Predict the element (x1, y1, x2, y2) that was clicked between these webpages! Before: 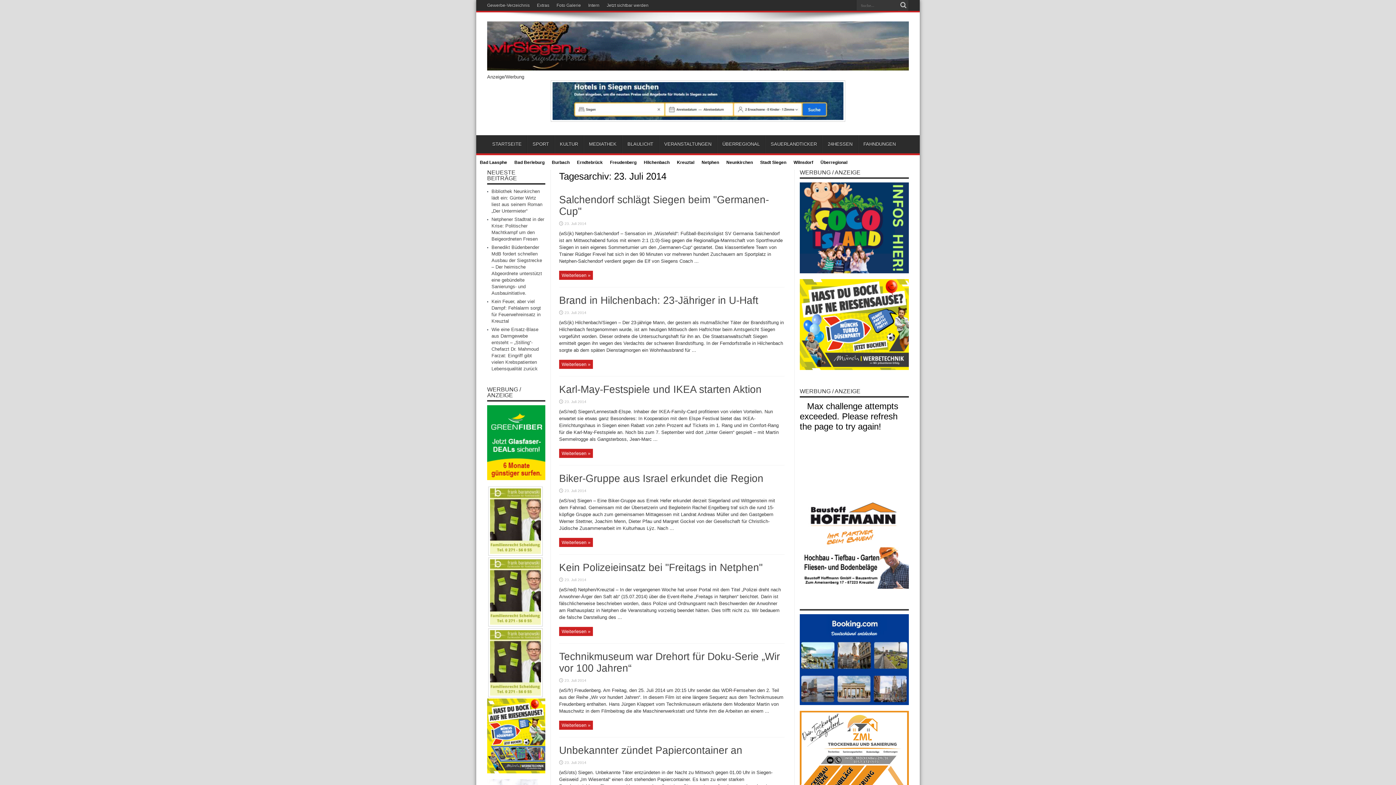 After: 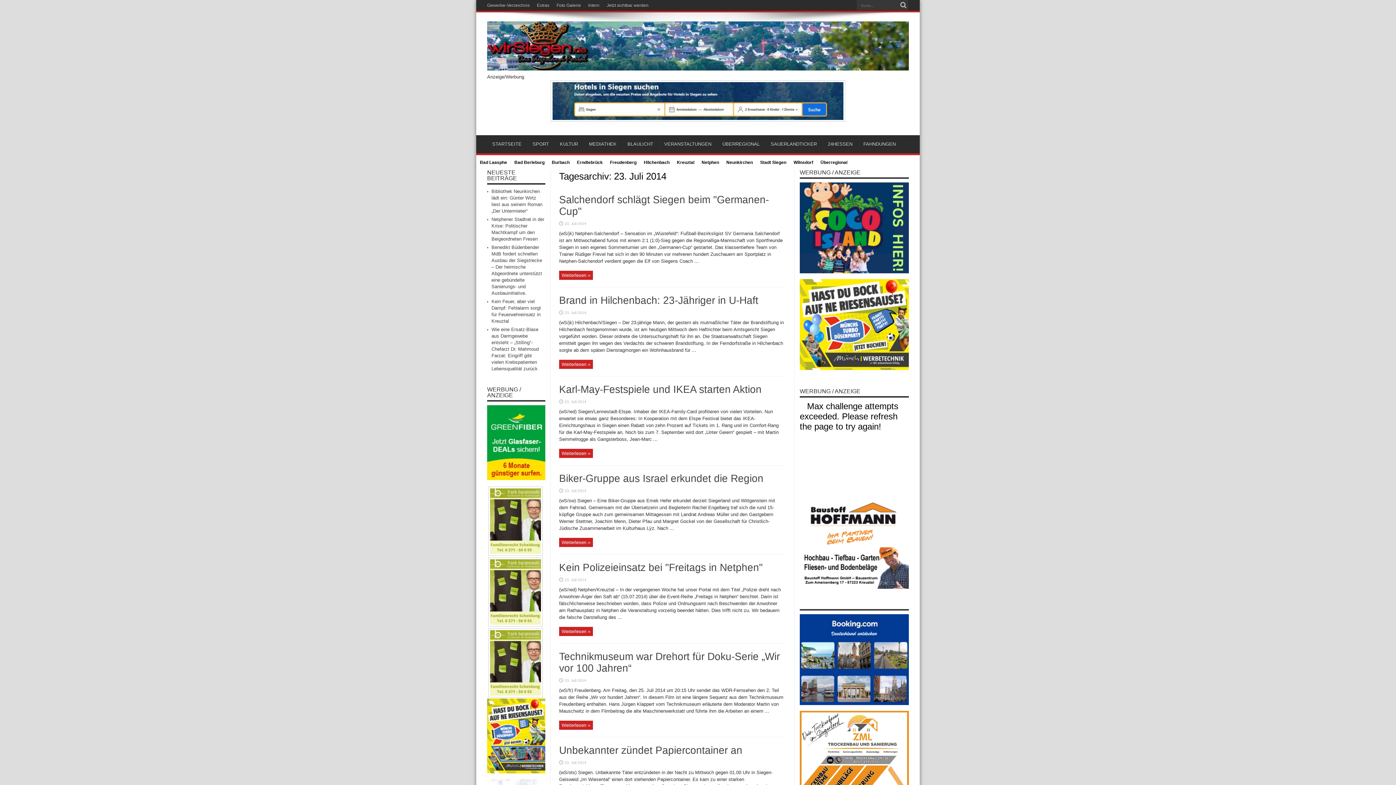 Action: bbox: (487, 769, 545, 775)